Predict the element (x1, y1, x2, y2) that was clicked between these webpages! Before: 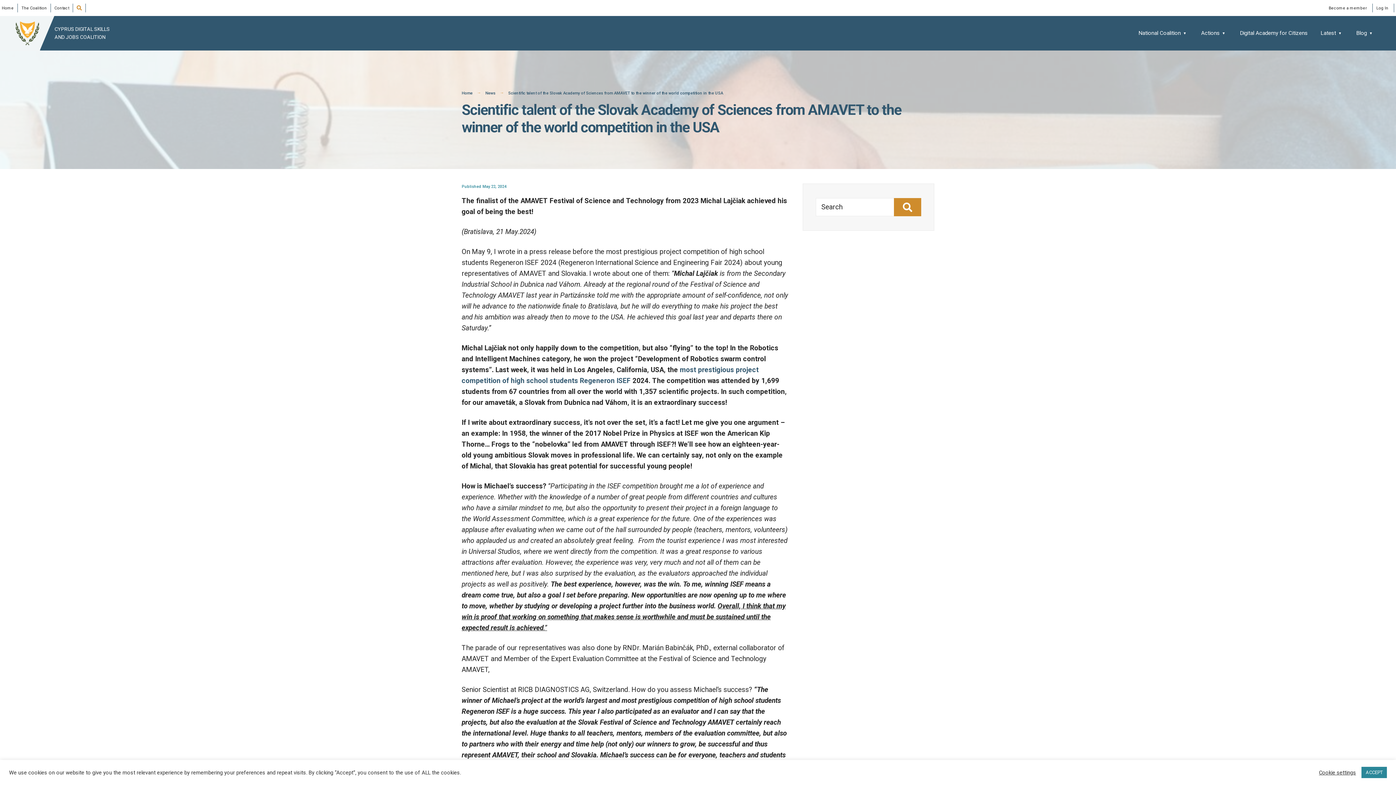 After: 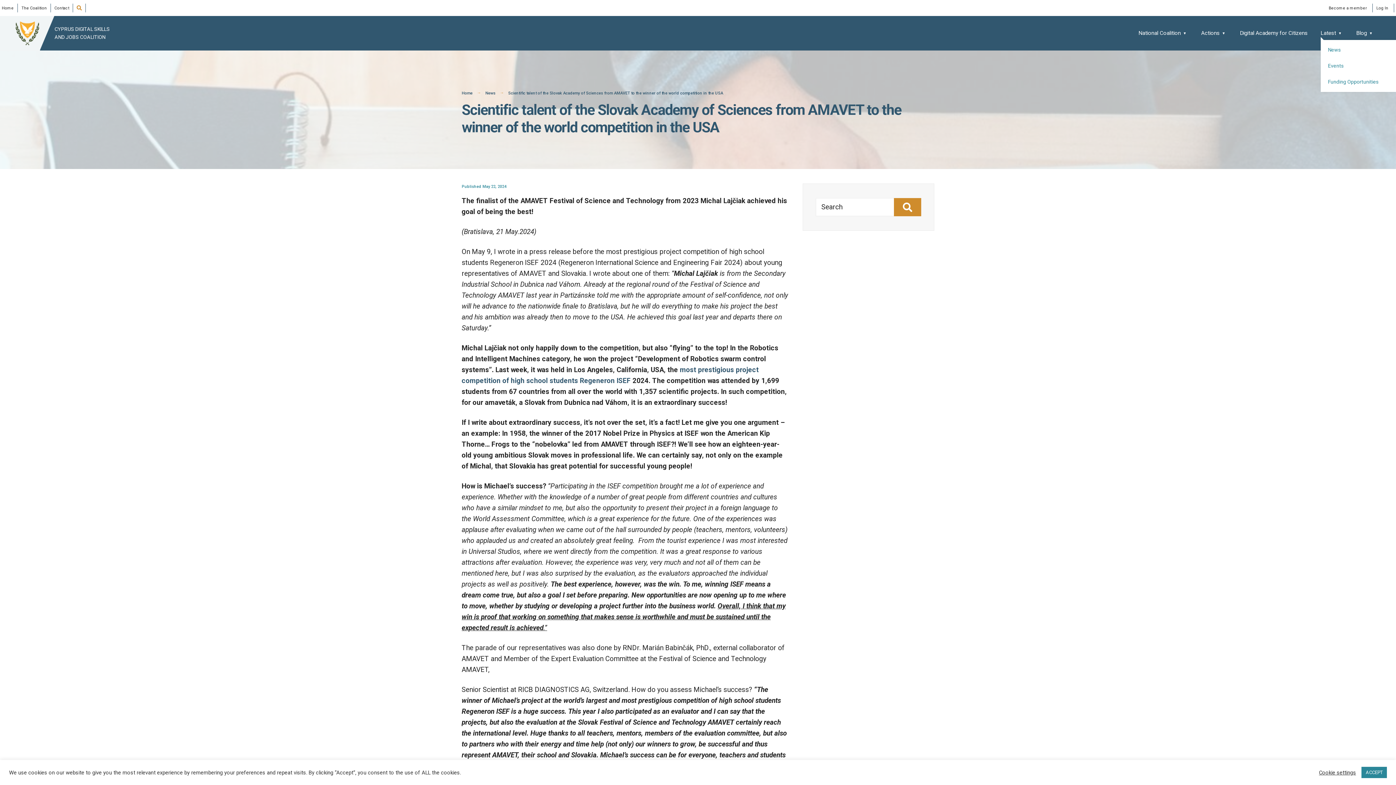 Action: label: Latest bbox: (1321, 24, 1343, 40)